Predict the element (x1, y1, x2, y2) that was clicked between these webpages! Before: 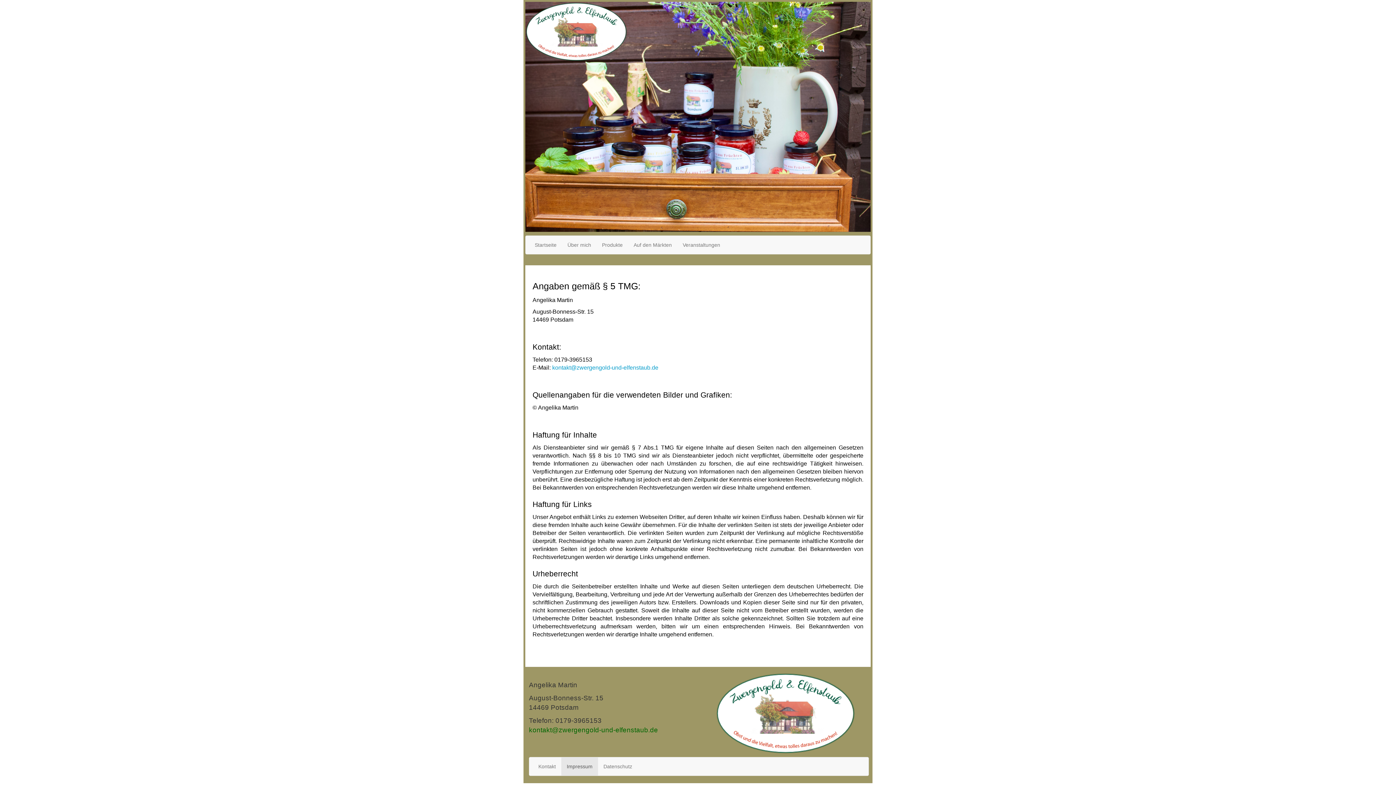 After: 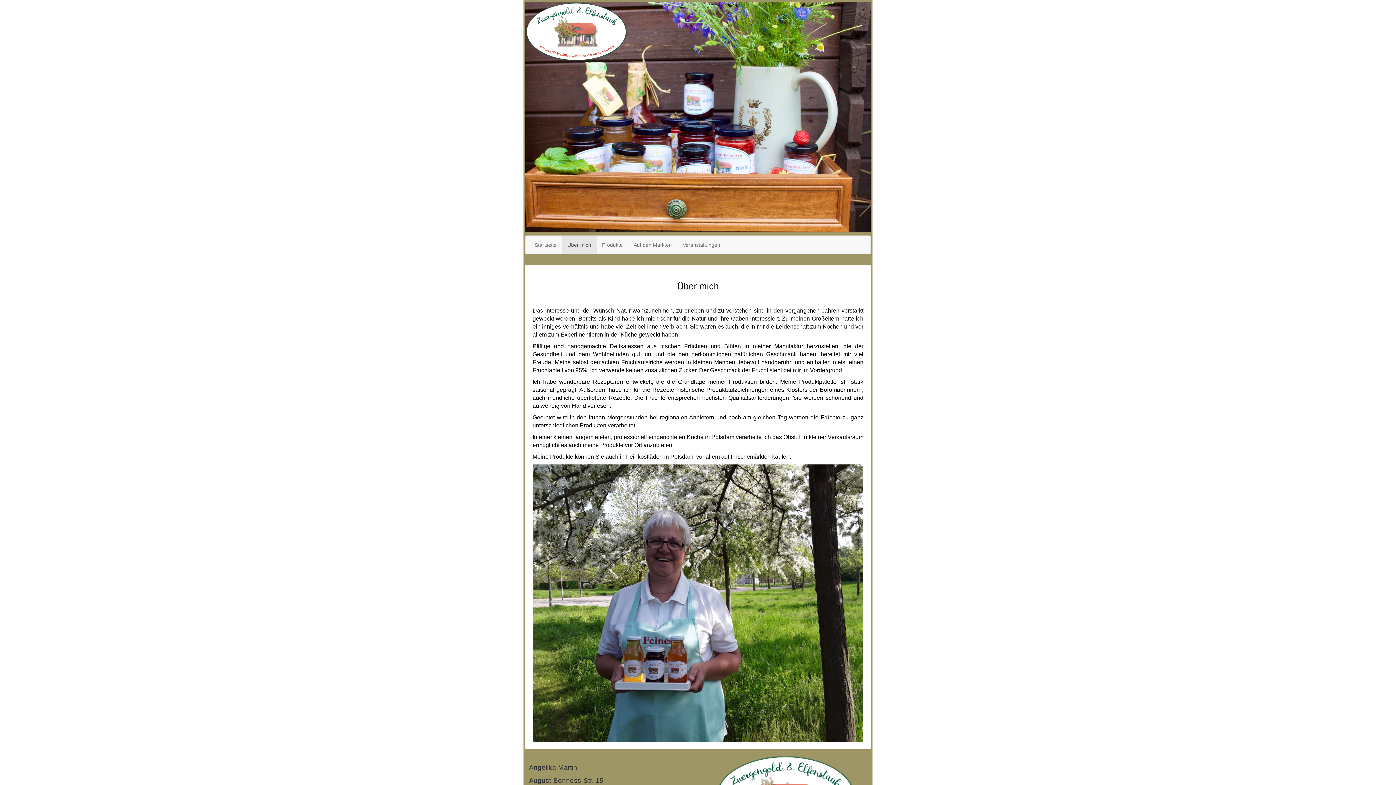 Action: label: Über mich bbox: (562, 236, 596, 254)